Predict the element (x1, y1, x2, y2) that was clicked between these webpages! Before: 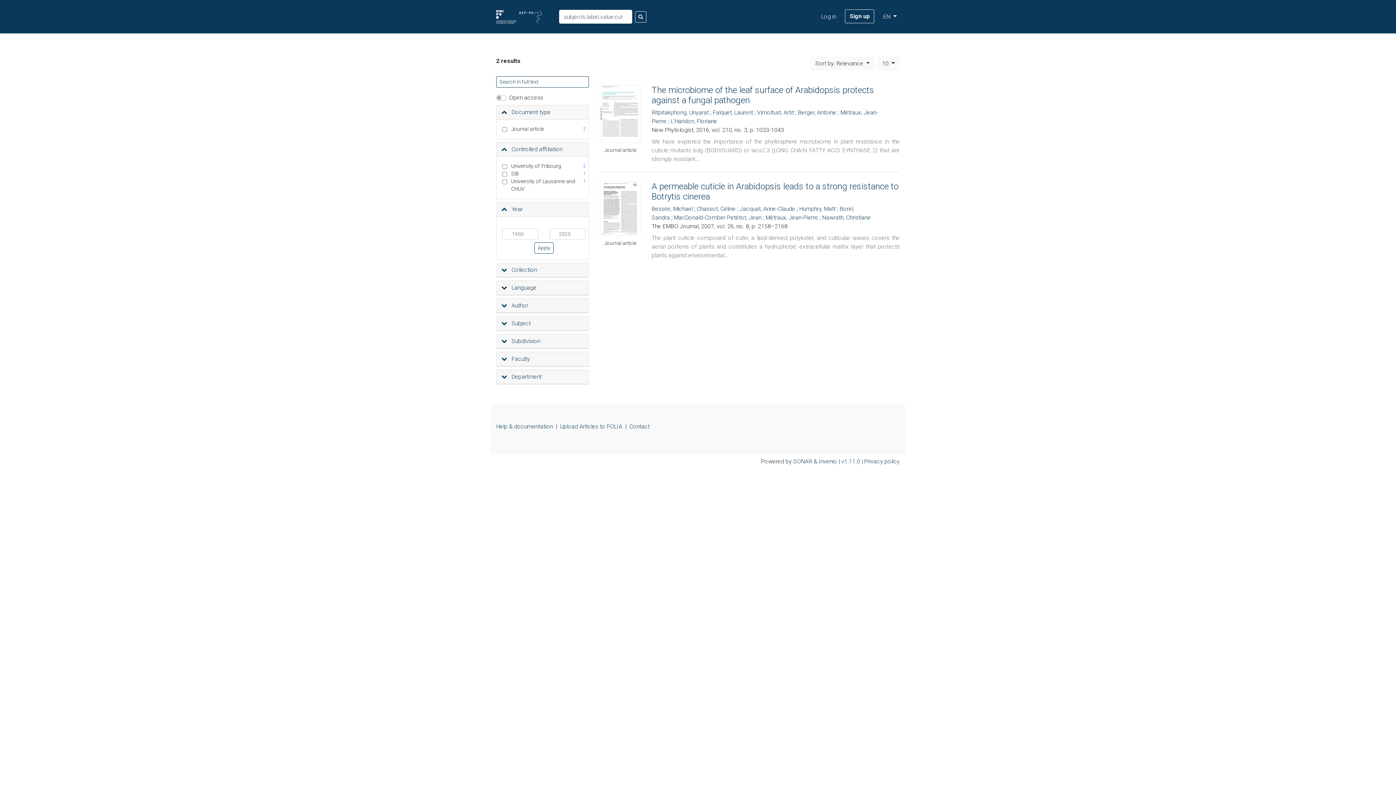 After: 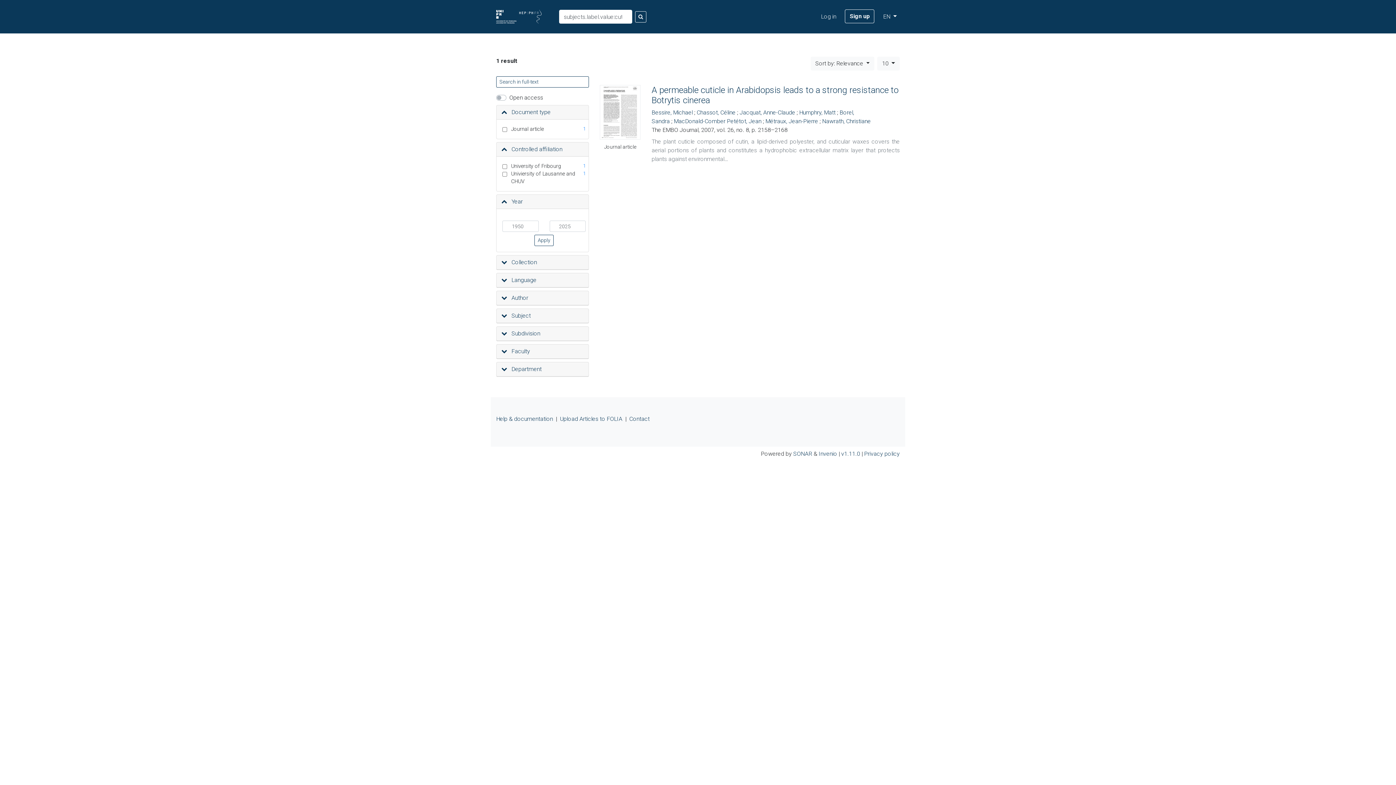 Action: label: Humphry, Matt bbox: (799, 205, 835, 212)